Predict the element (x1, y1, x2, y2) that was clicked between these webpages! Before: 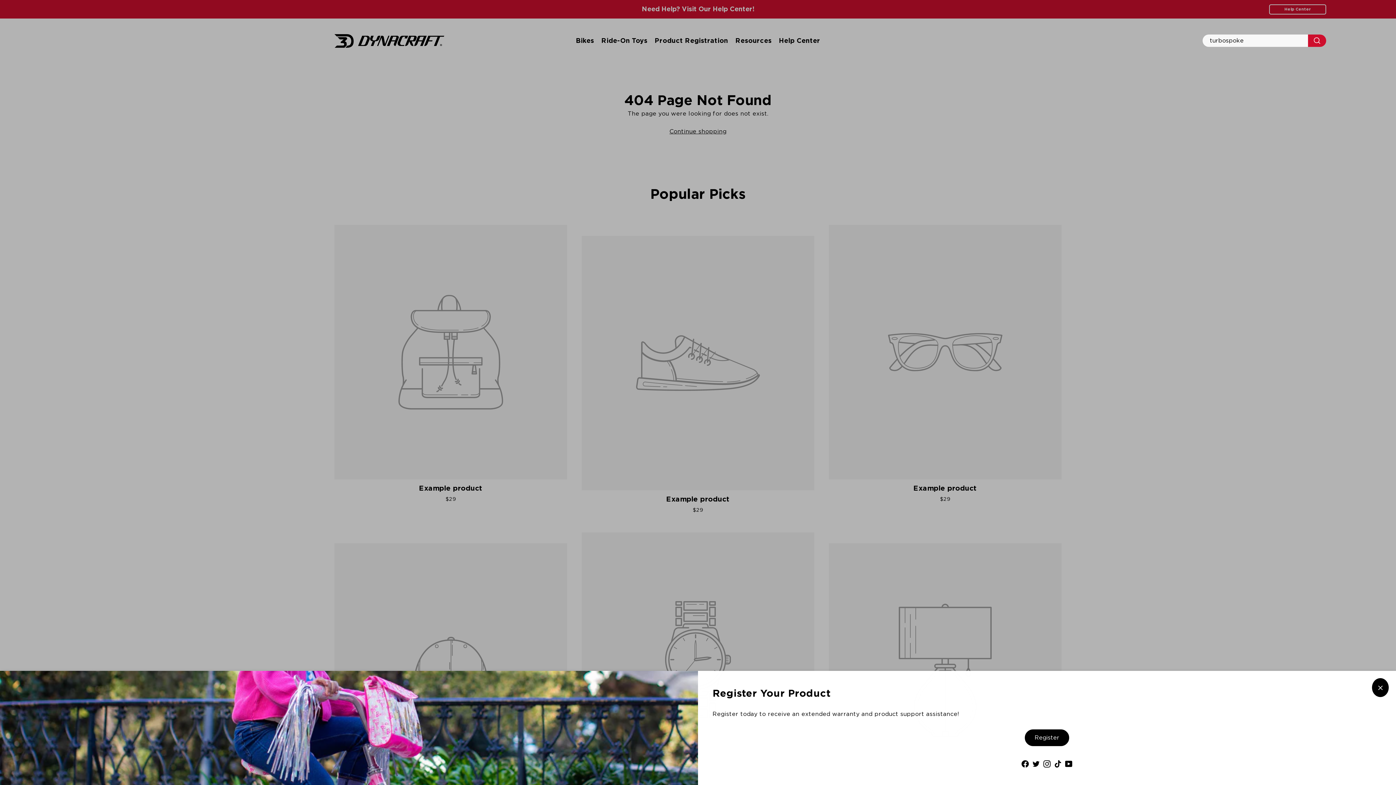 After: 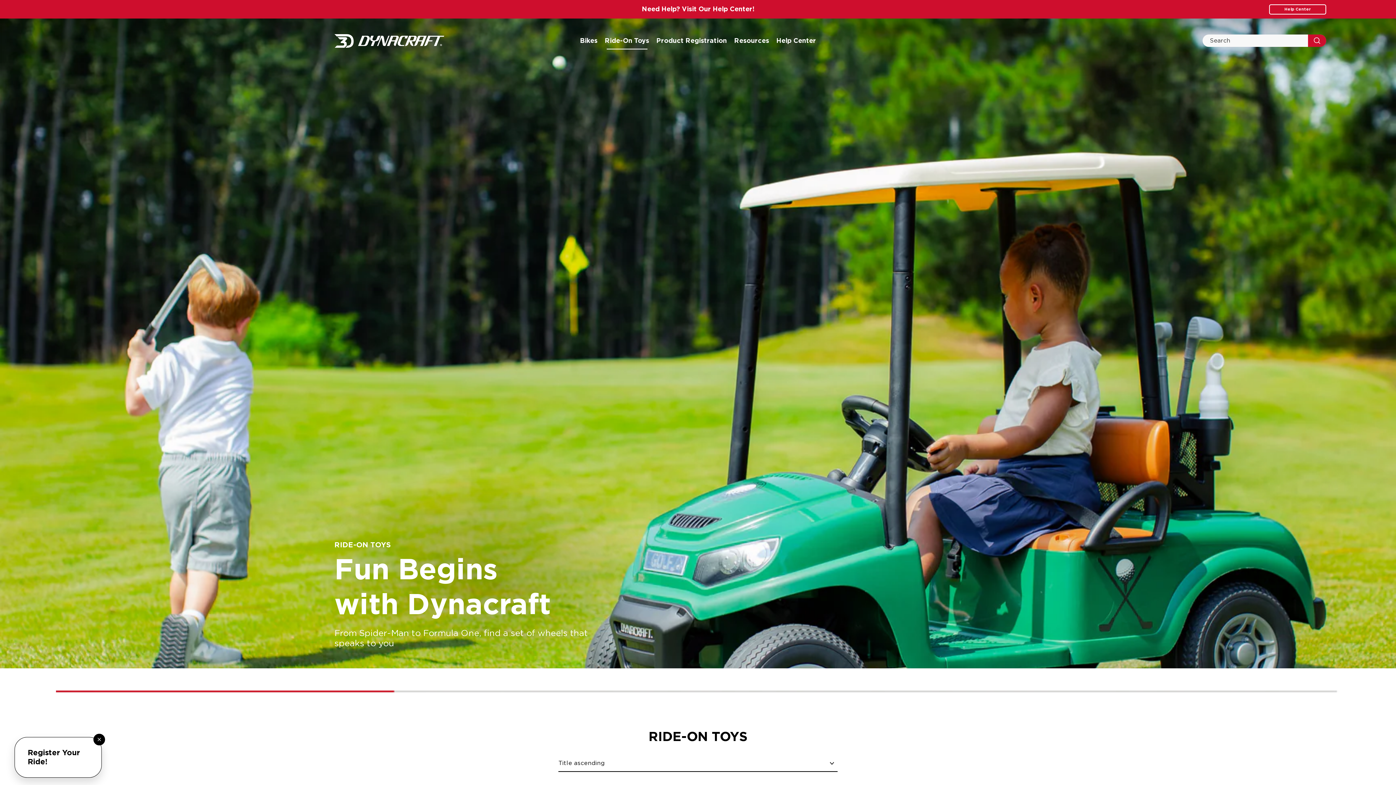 Action: bbox: (597, 33, 651, 49) label: Ride-On Toys